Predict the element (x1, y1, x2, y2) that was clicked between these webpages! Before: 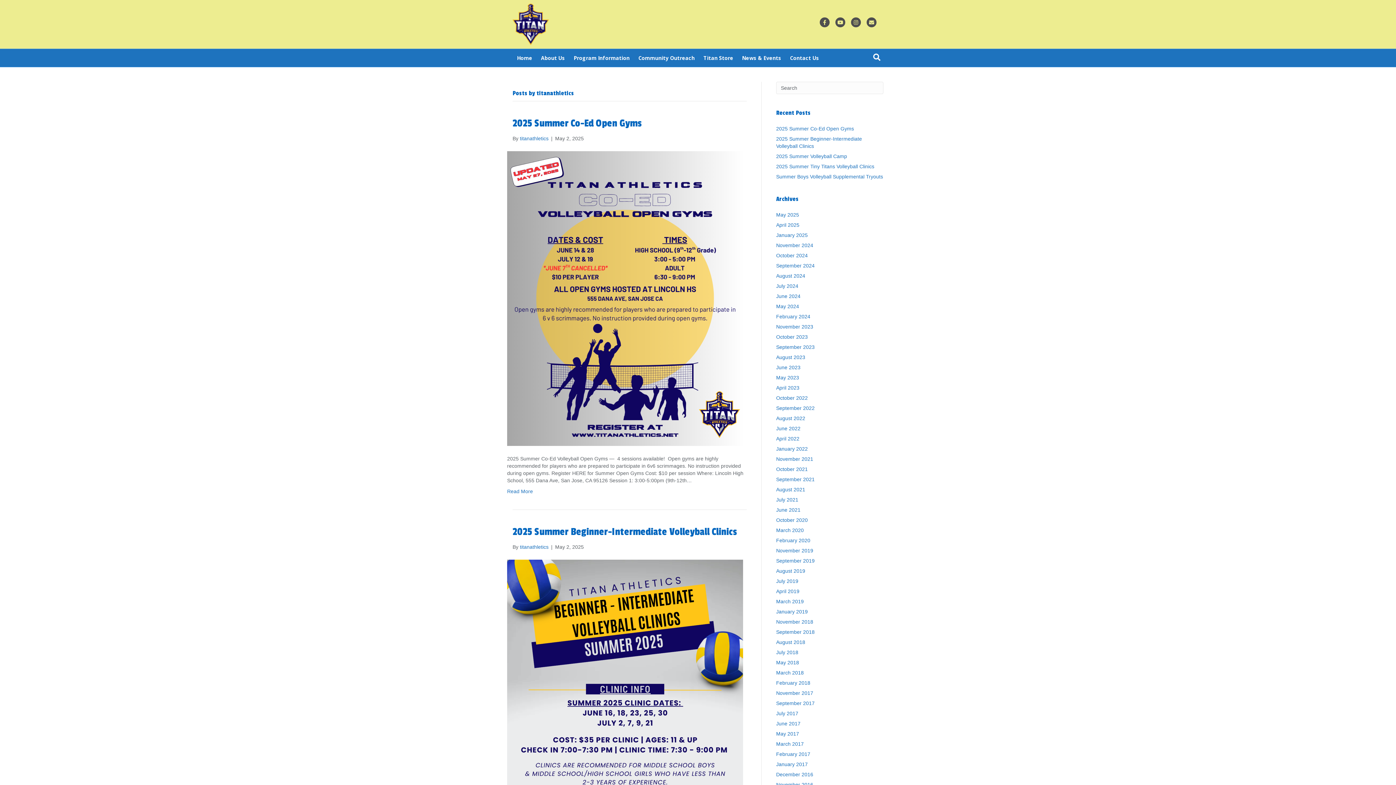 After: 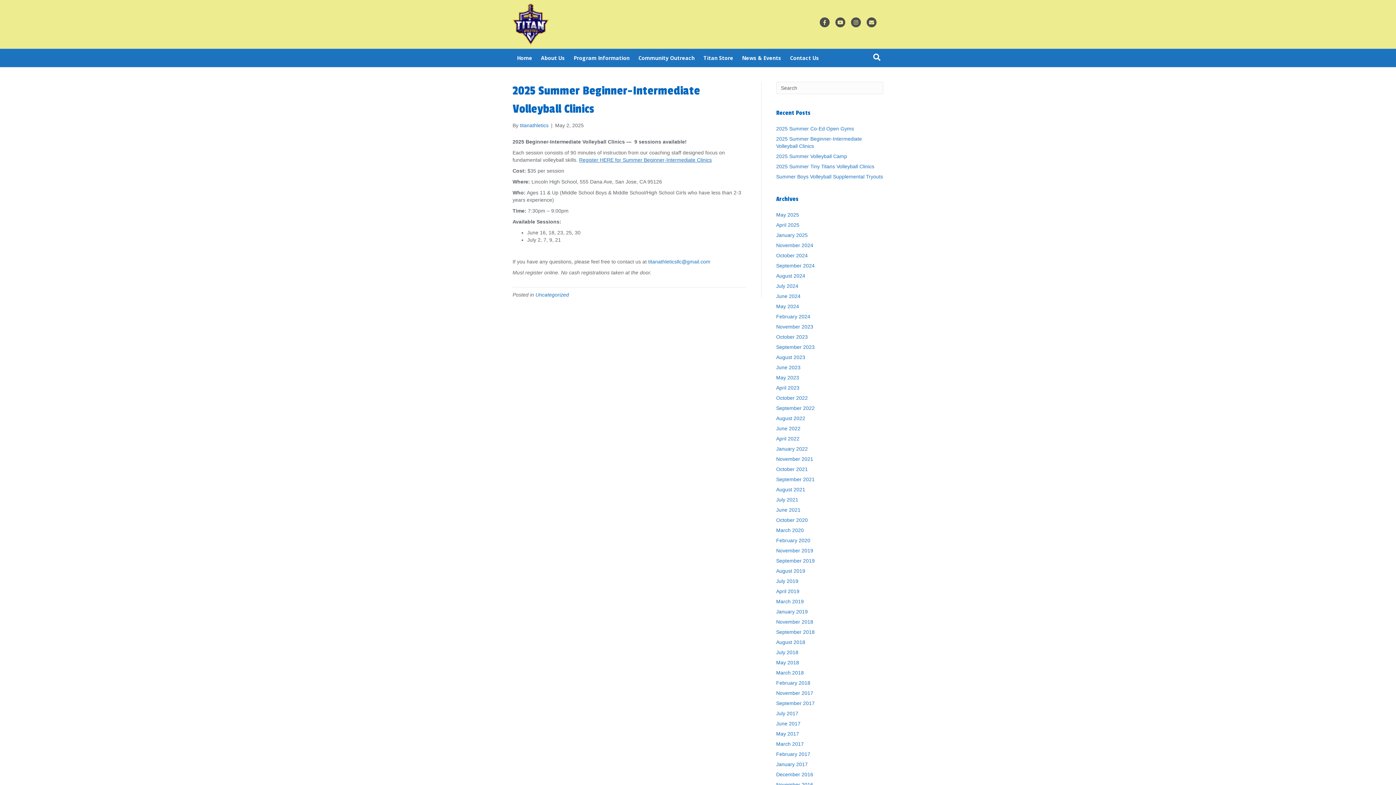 Action: bbox: (507, 704, 743, 710)